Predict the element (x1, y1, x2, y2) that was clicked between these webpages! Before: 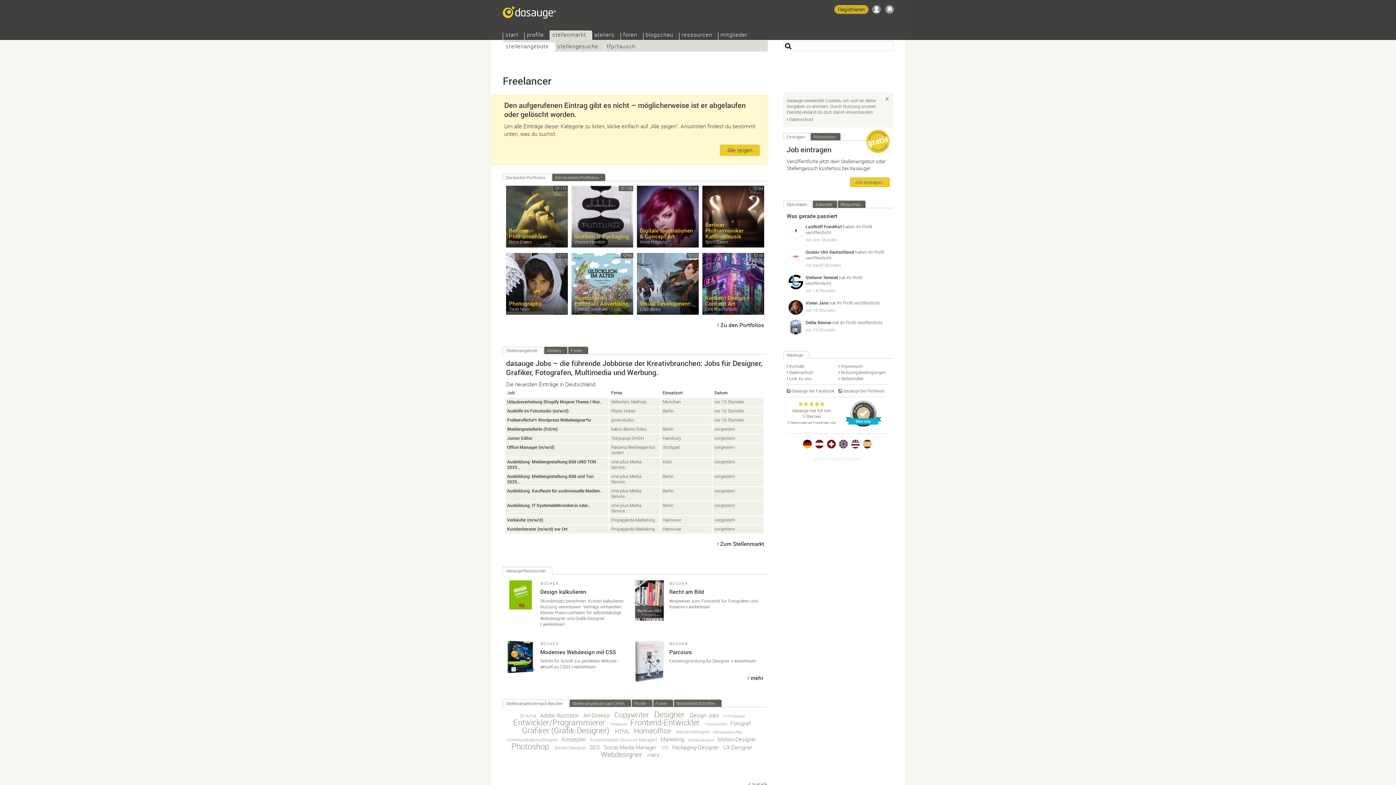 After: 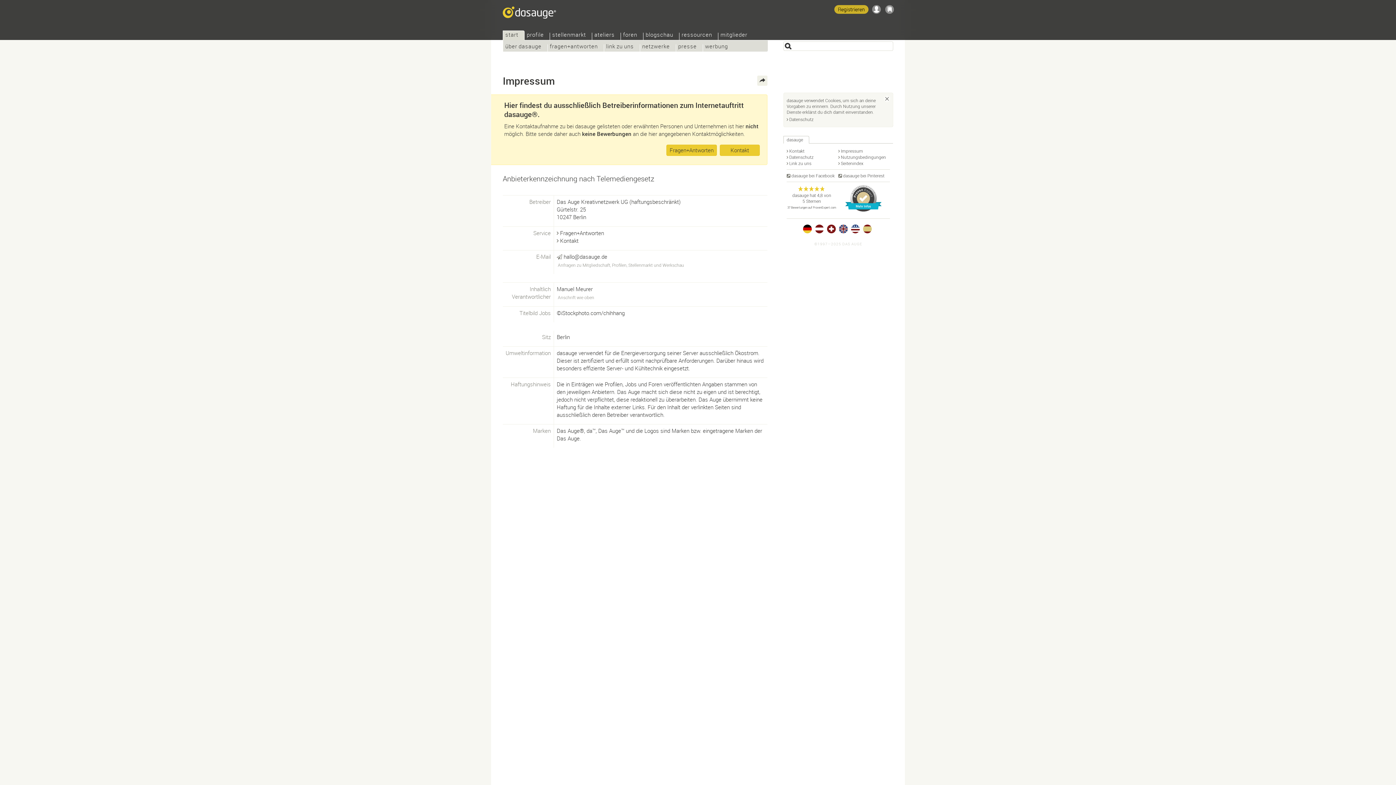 Action: bbox: (838, 363, 863, 369) label: Impressum